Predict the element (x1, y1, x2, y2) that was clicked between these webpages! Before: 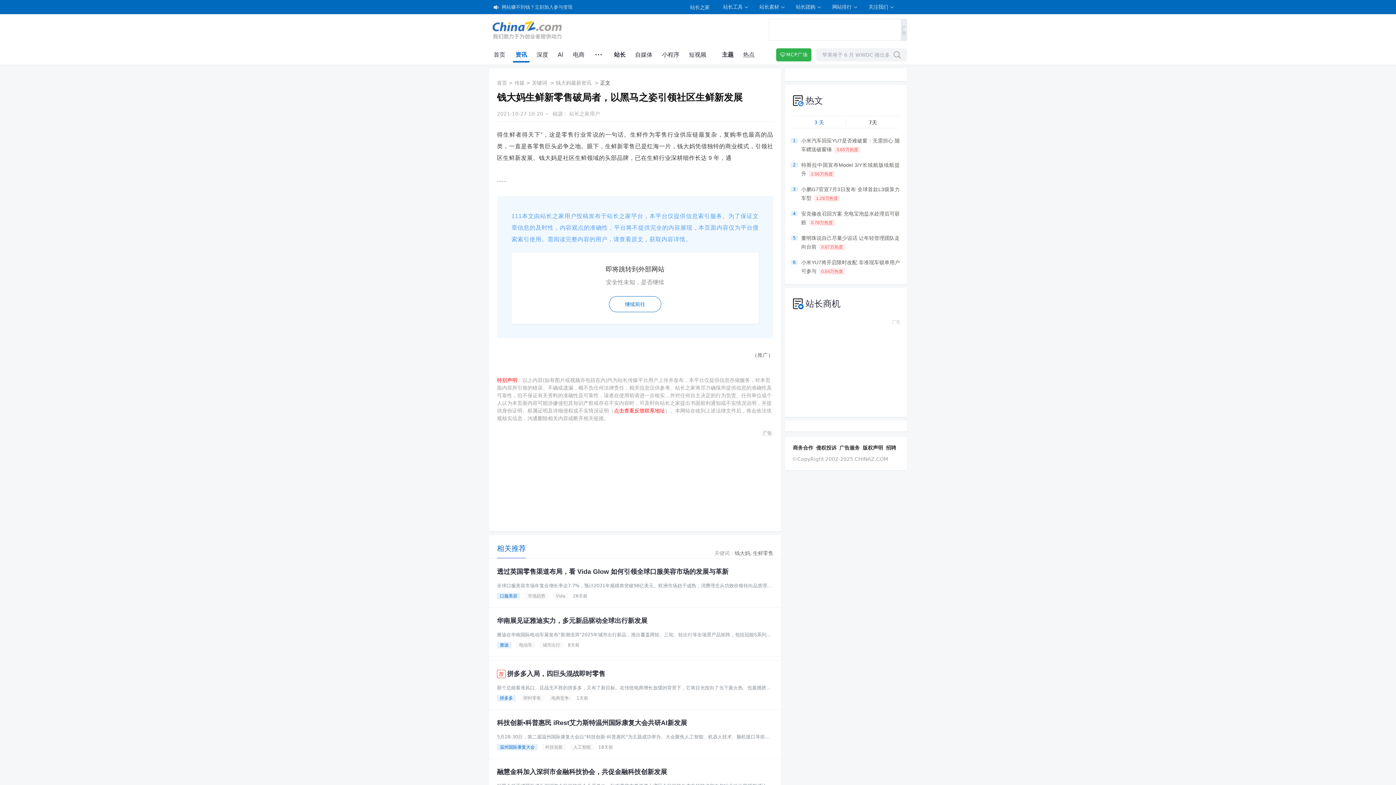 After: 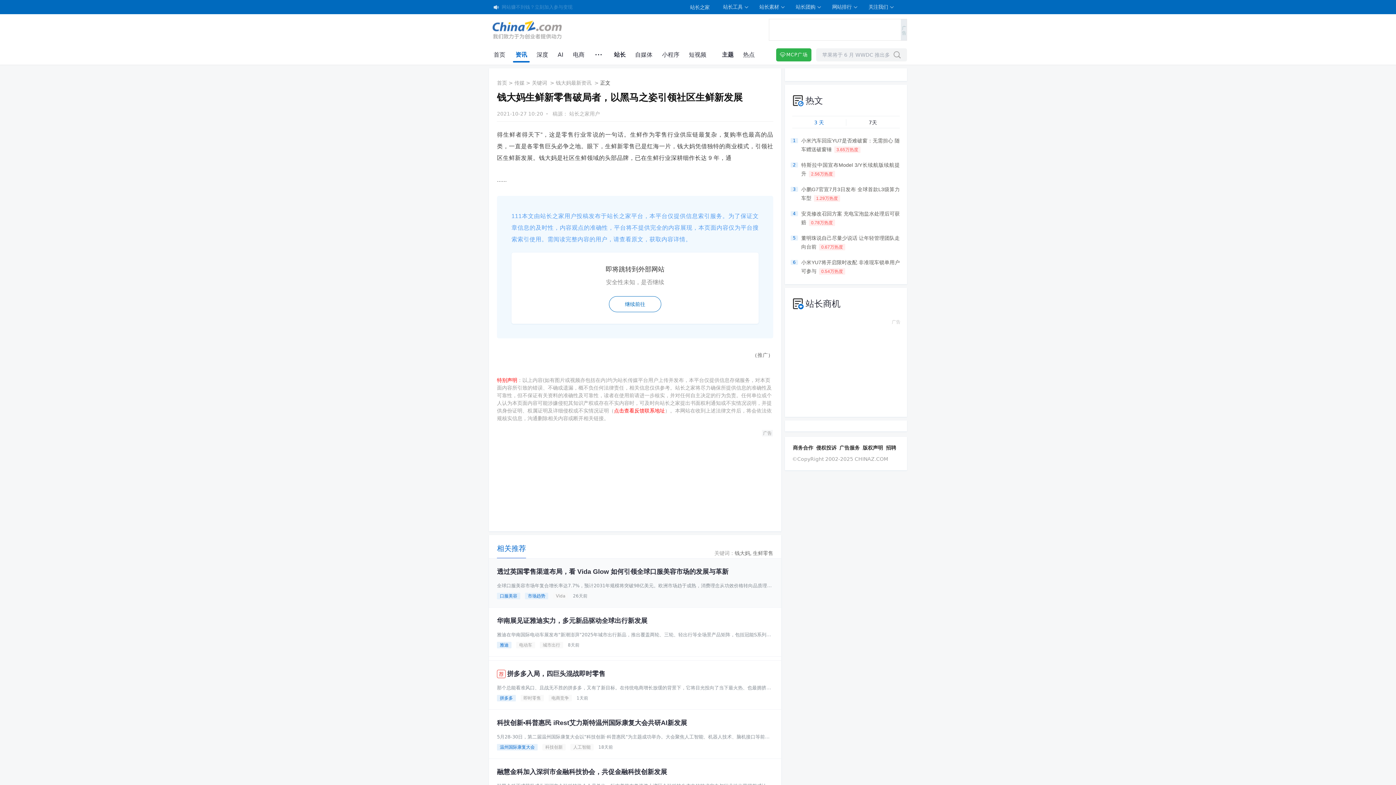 Action: label: ​市场趋势 bbox: (525, 592, 548, 599)